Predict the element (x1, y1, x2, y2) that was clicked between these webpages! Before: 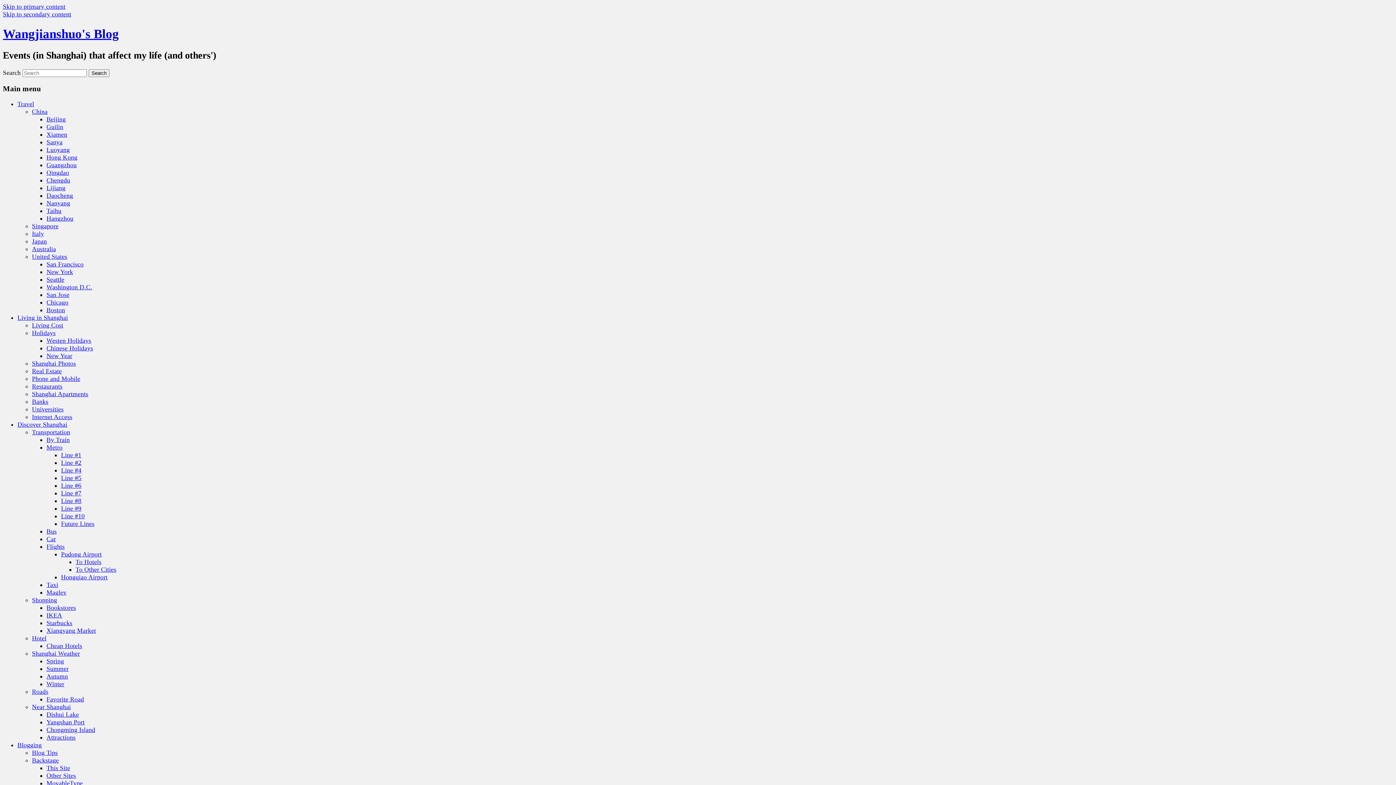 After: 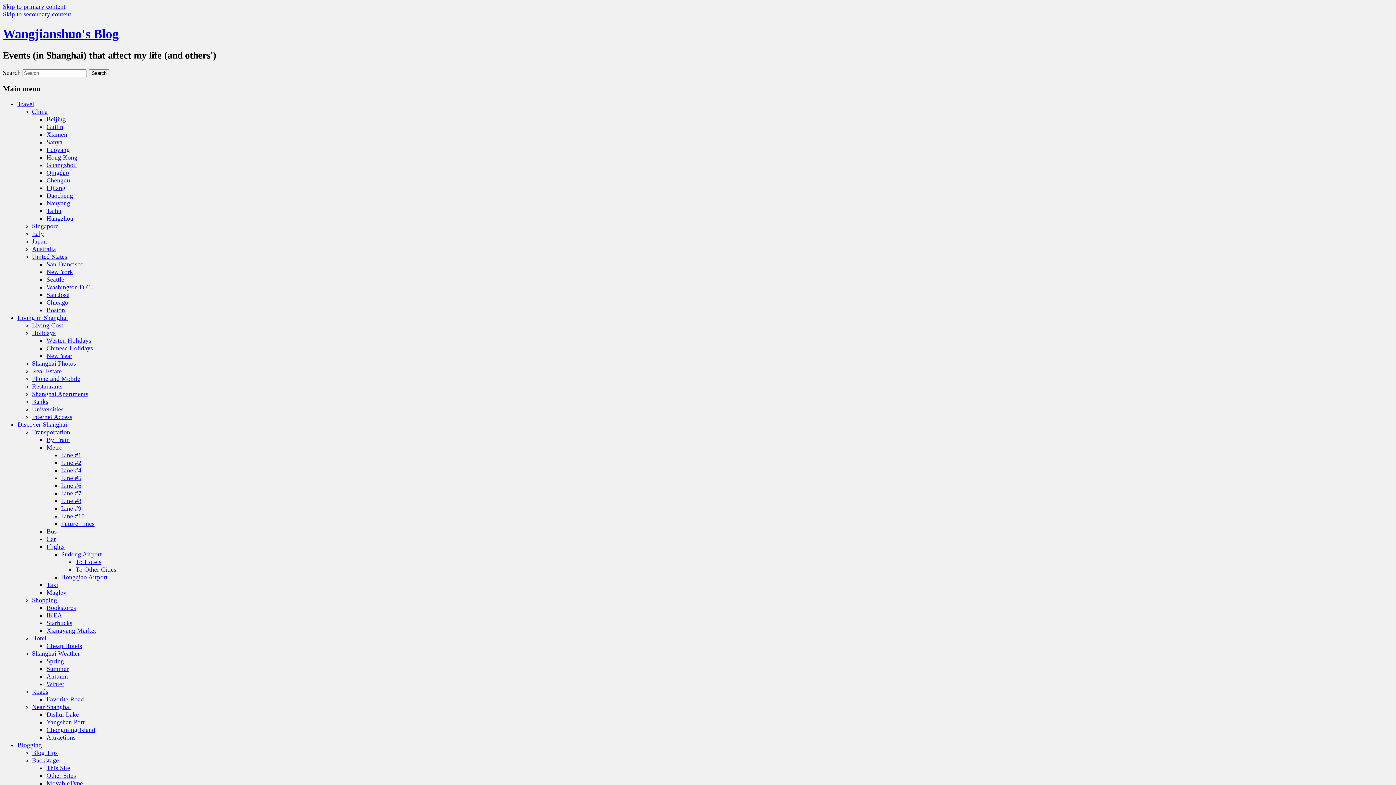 Action: label: Spring bbox: (46, 657, 64, 665)